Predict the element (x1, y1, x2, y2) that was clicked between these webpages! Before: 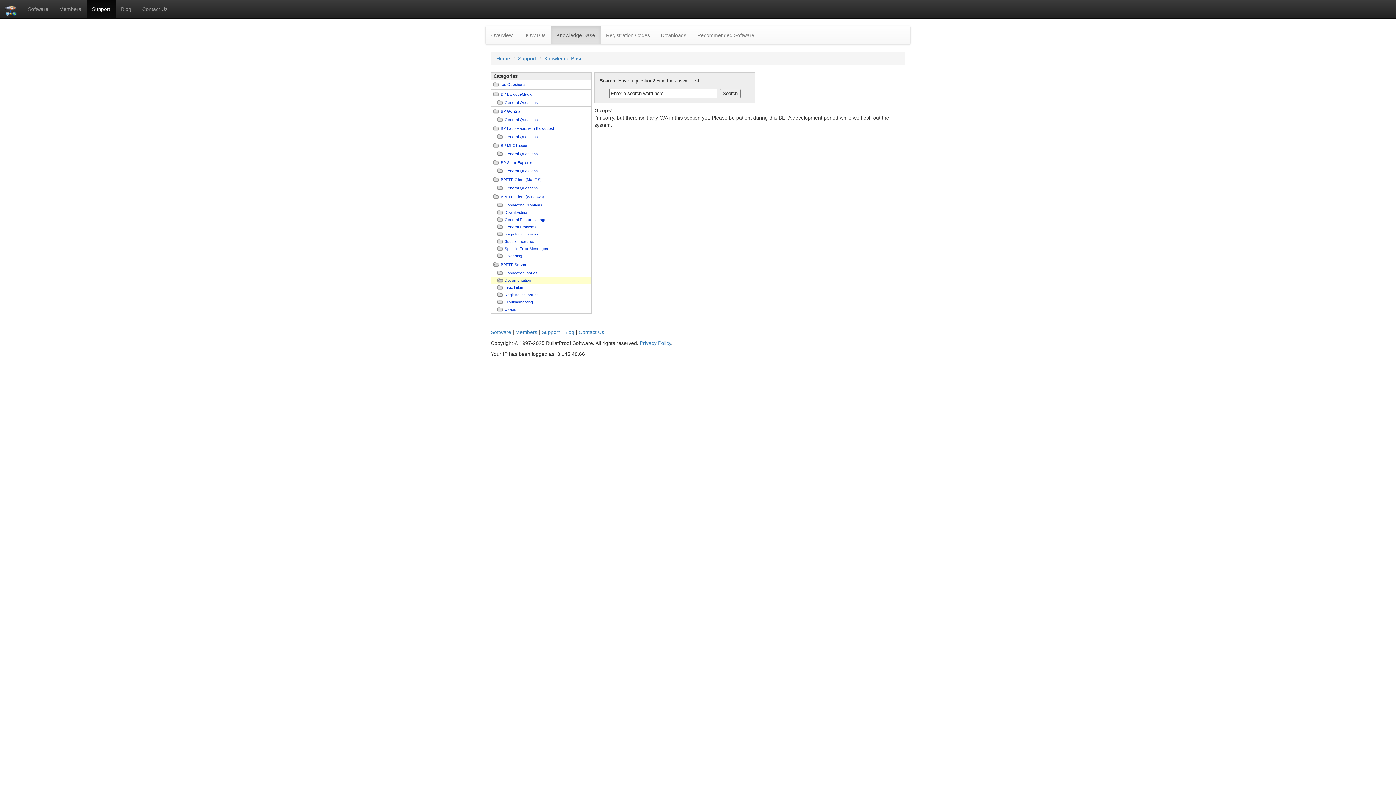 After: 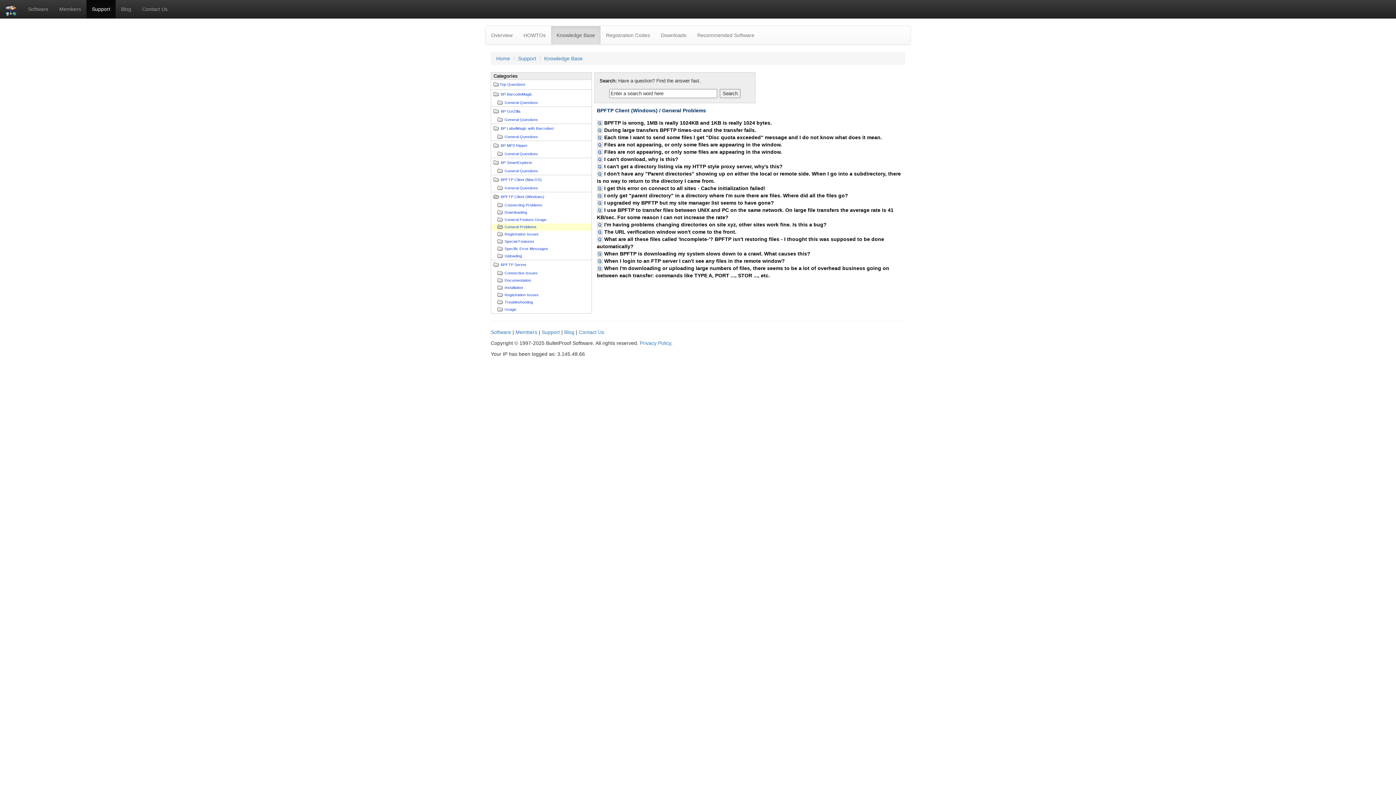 Action: bbox: (504, 224, 536, 229) label: General Problems